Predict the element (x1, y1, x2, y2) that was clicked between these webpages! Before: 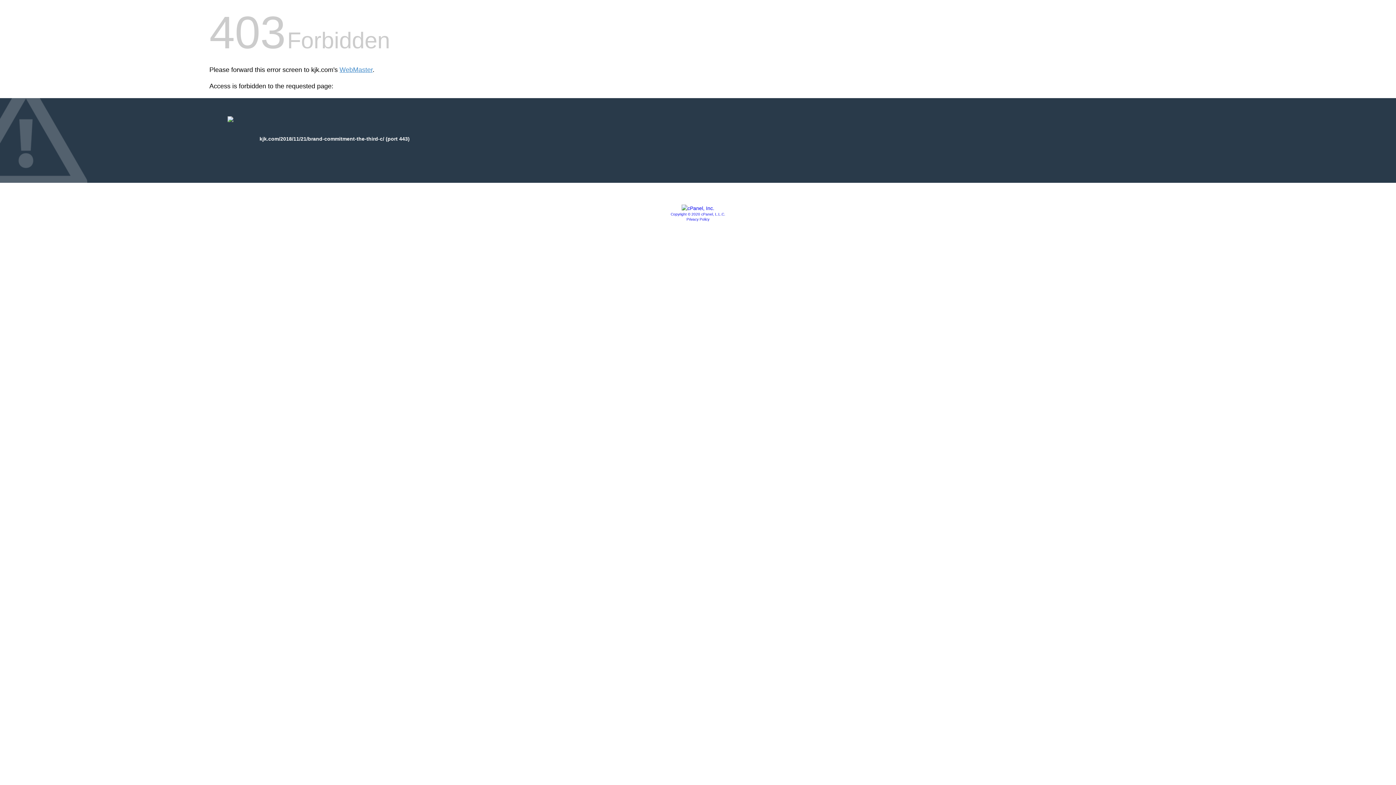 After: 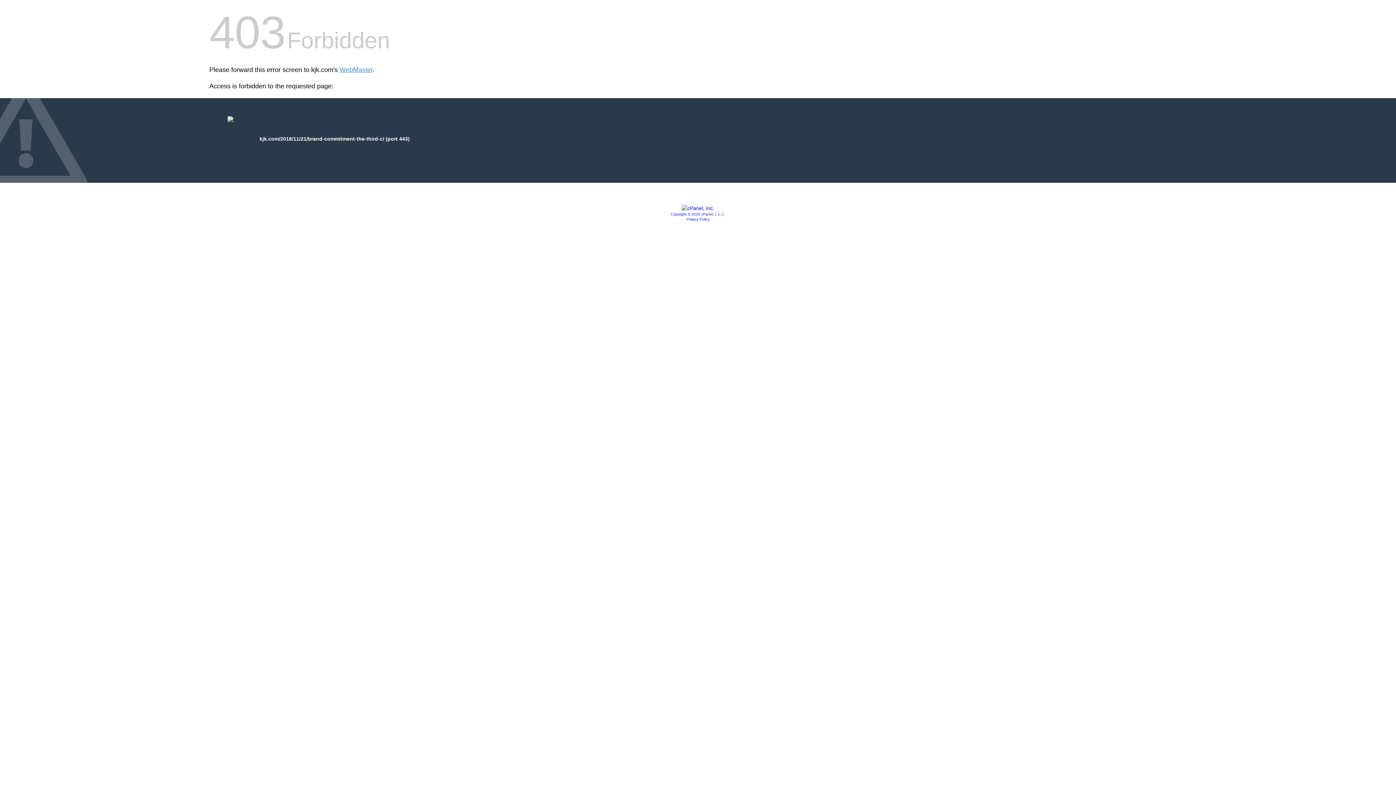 Action: bbox: (686, 217, 709, 221) label: Privacy Policy